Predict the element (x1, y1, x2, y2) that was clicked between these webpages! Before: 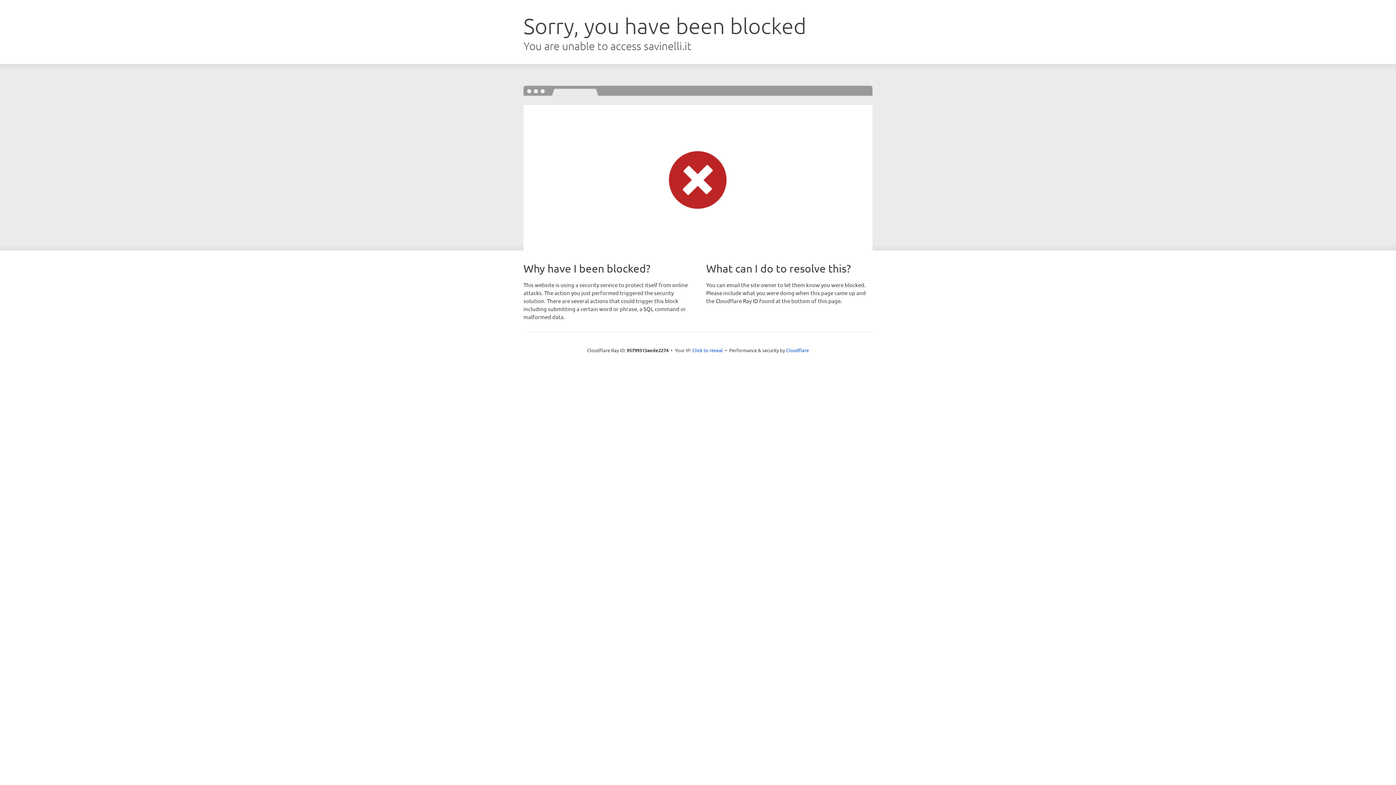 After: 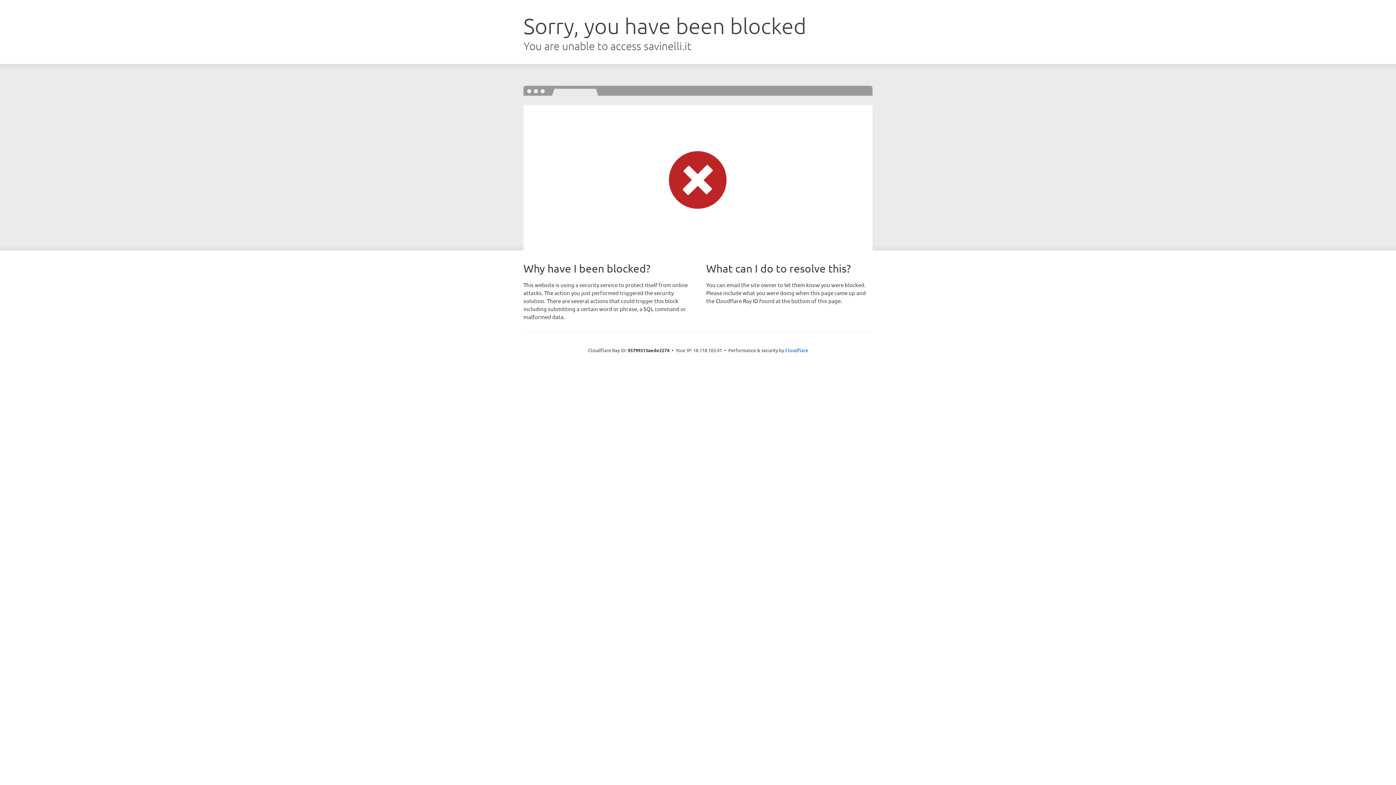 Action: label: Click to reveal bbox: (692, 346, 723, 353)